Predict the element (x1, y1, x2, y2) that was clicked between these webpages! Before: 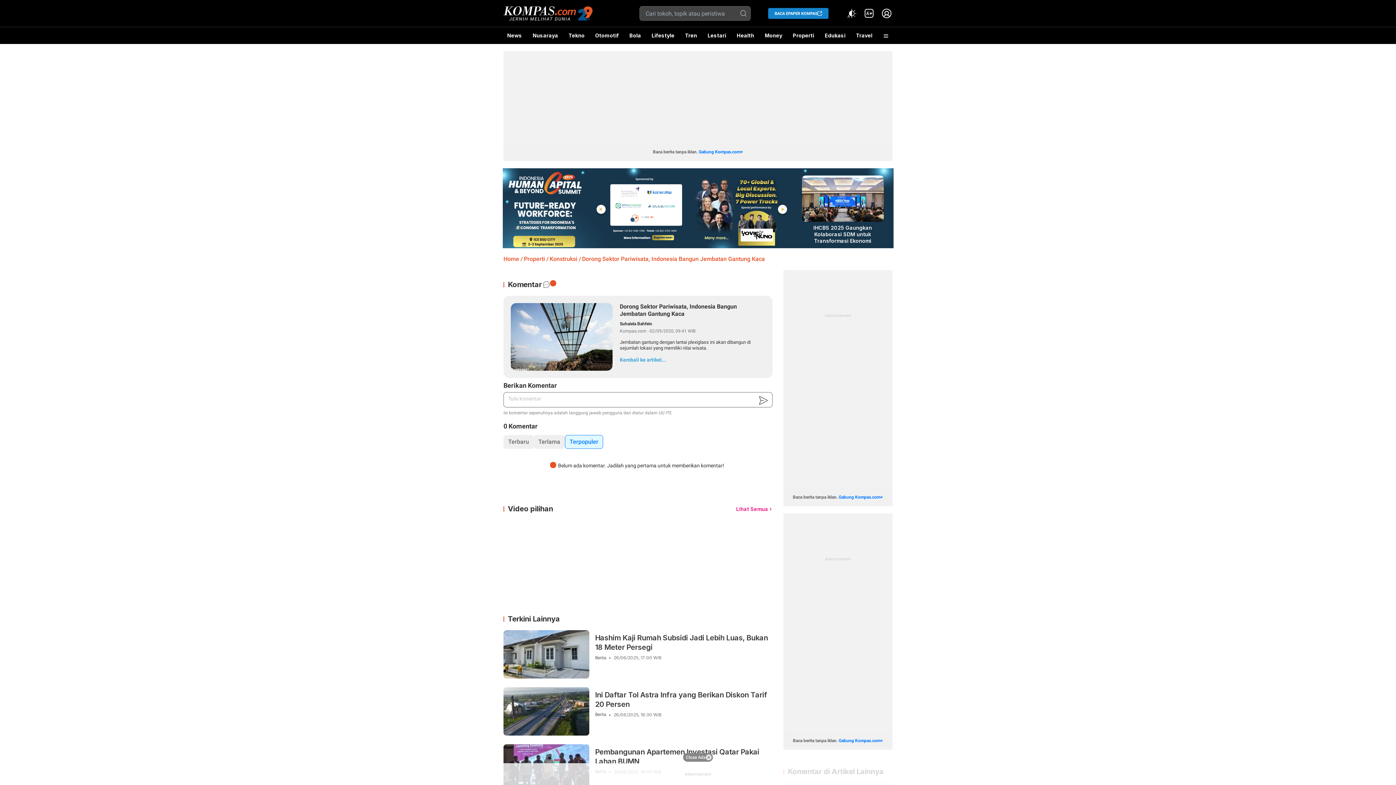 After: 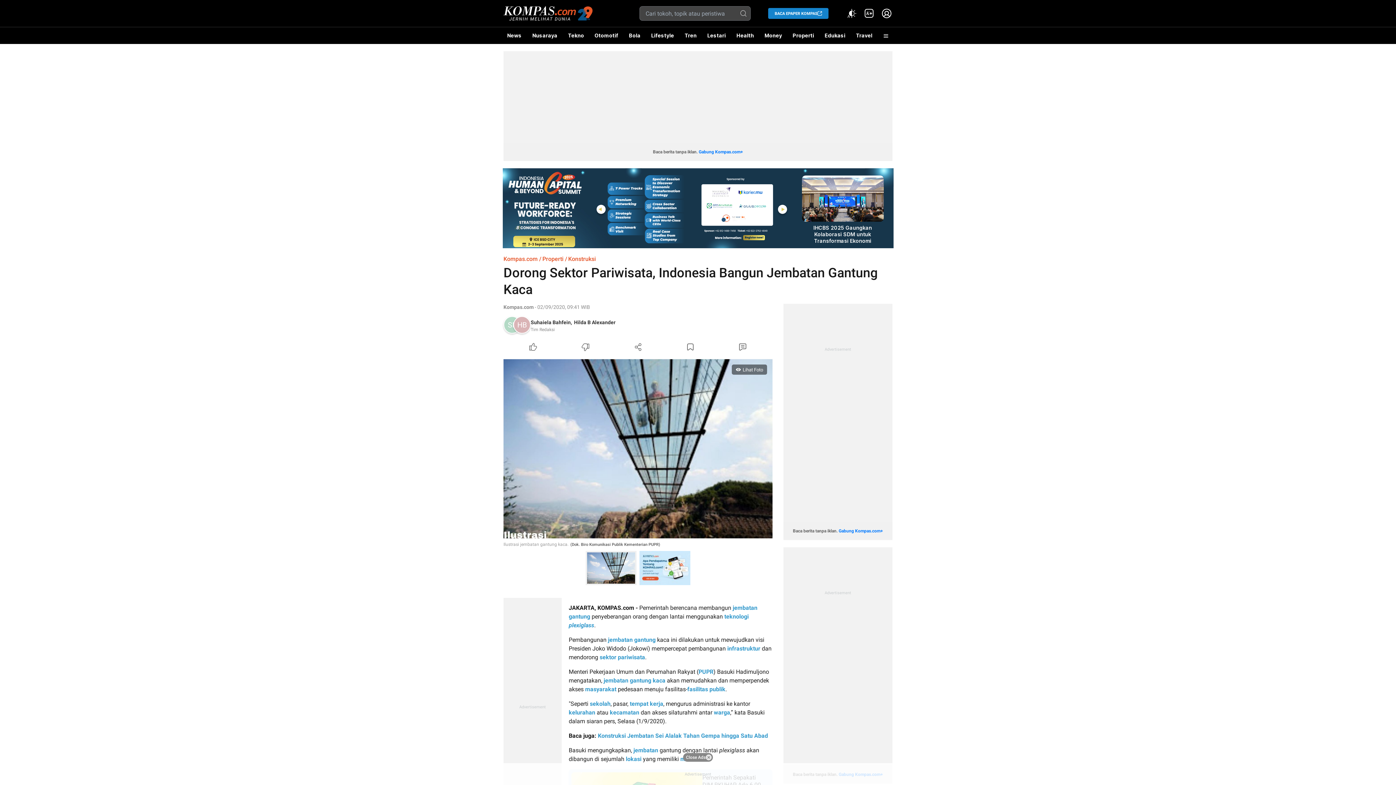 Action: label: Kembali ke artikel... bbox: (620, 357, 666, 362)